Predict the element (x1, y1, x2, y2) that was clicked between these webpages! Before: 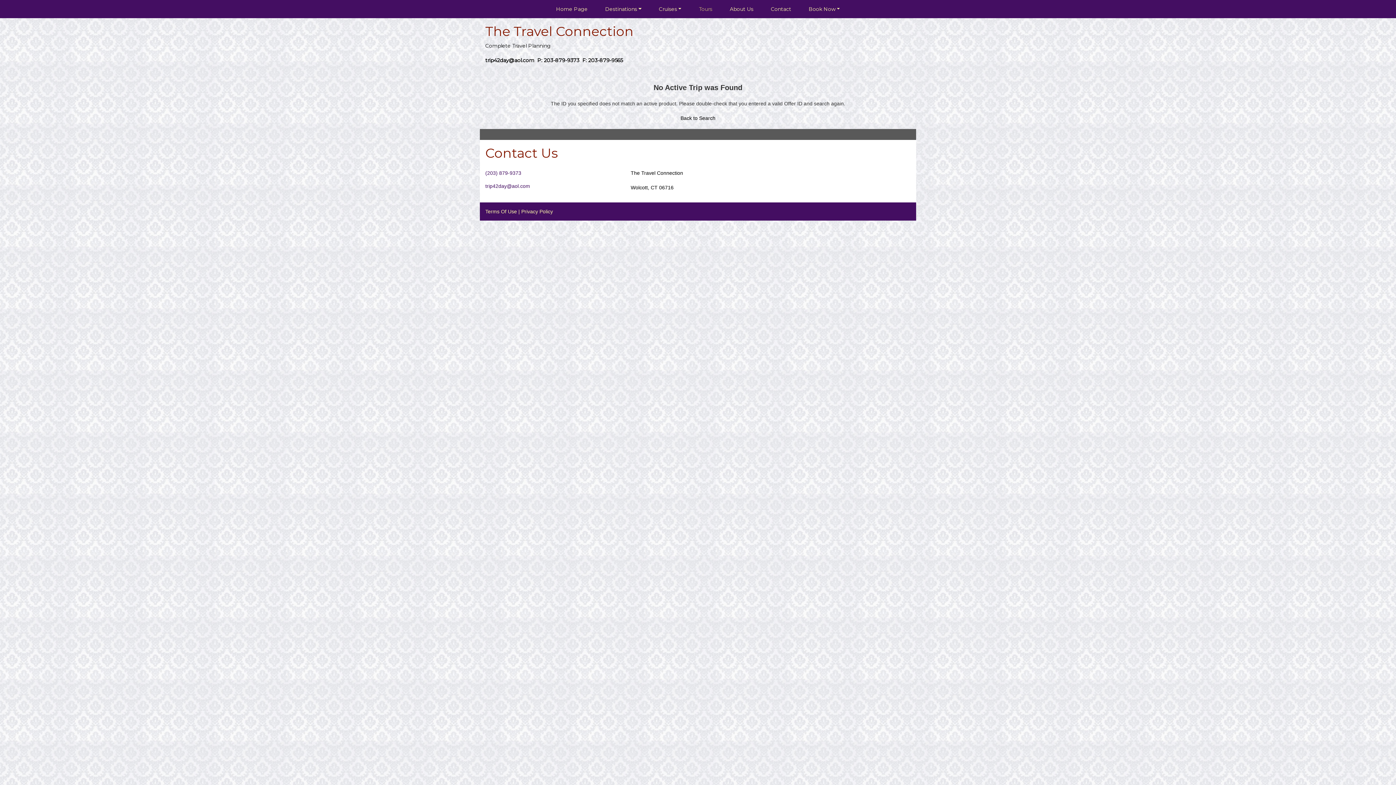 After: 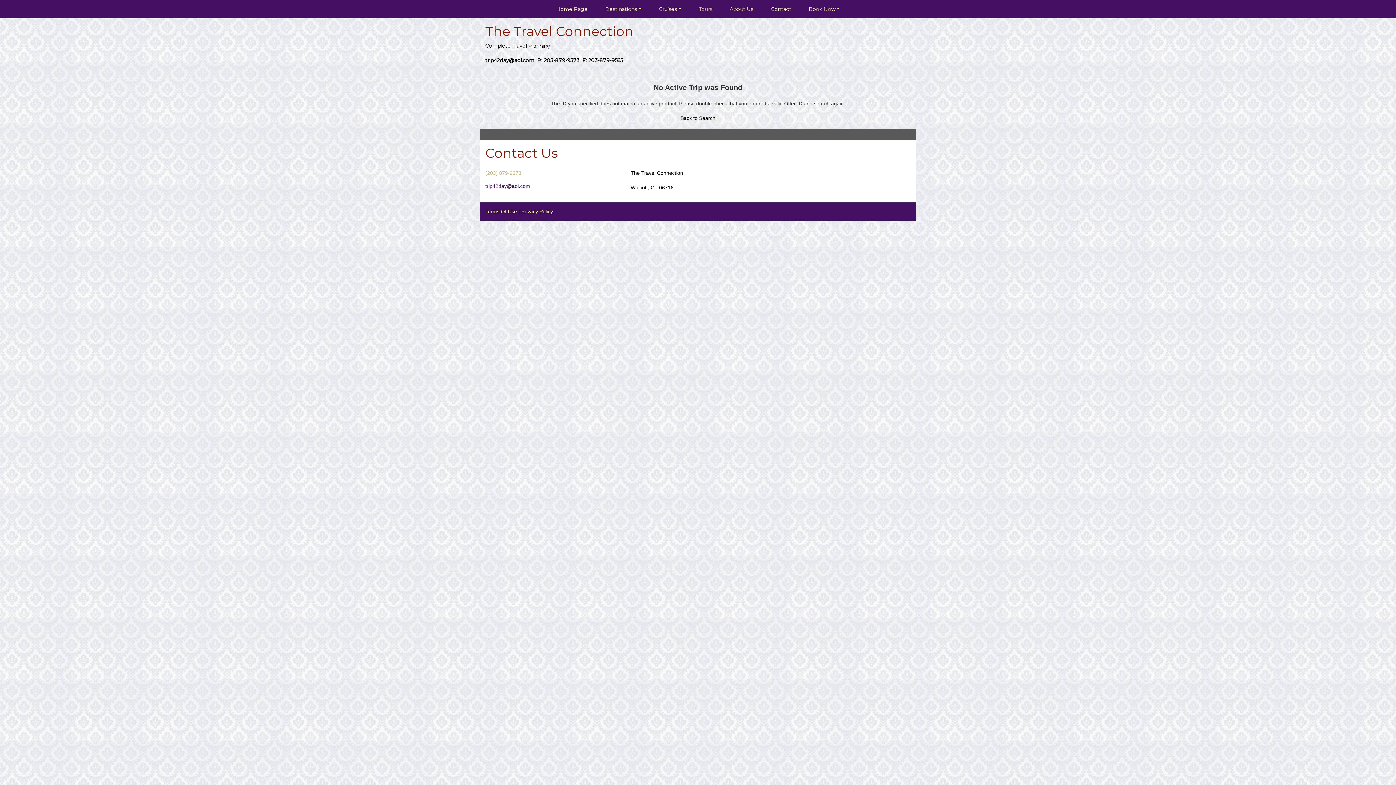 Action: label: (203) 879-9373 bbox: (485, 170, 521, 176)